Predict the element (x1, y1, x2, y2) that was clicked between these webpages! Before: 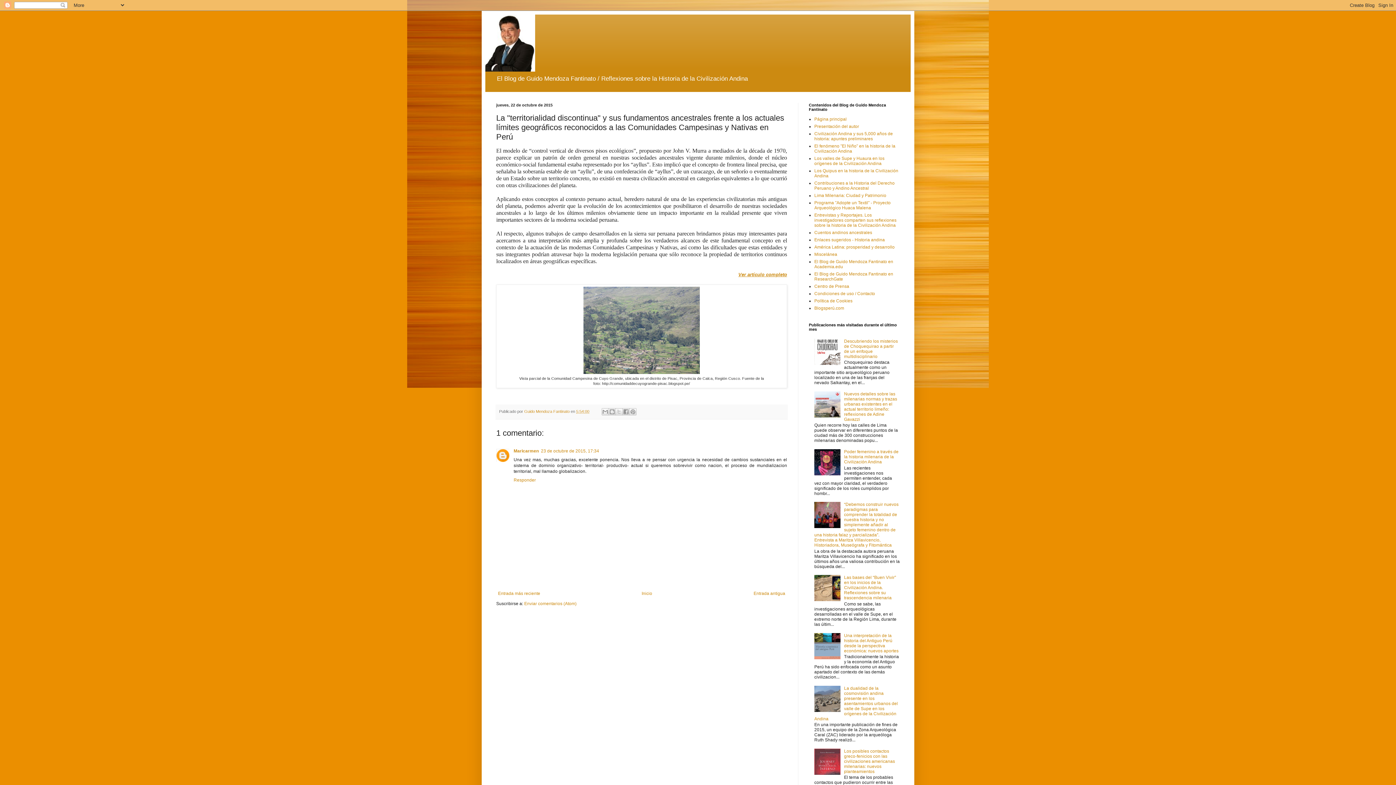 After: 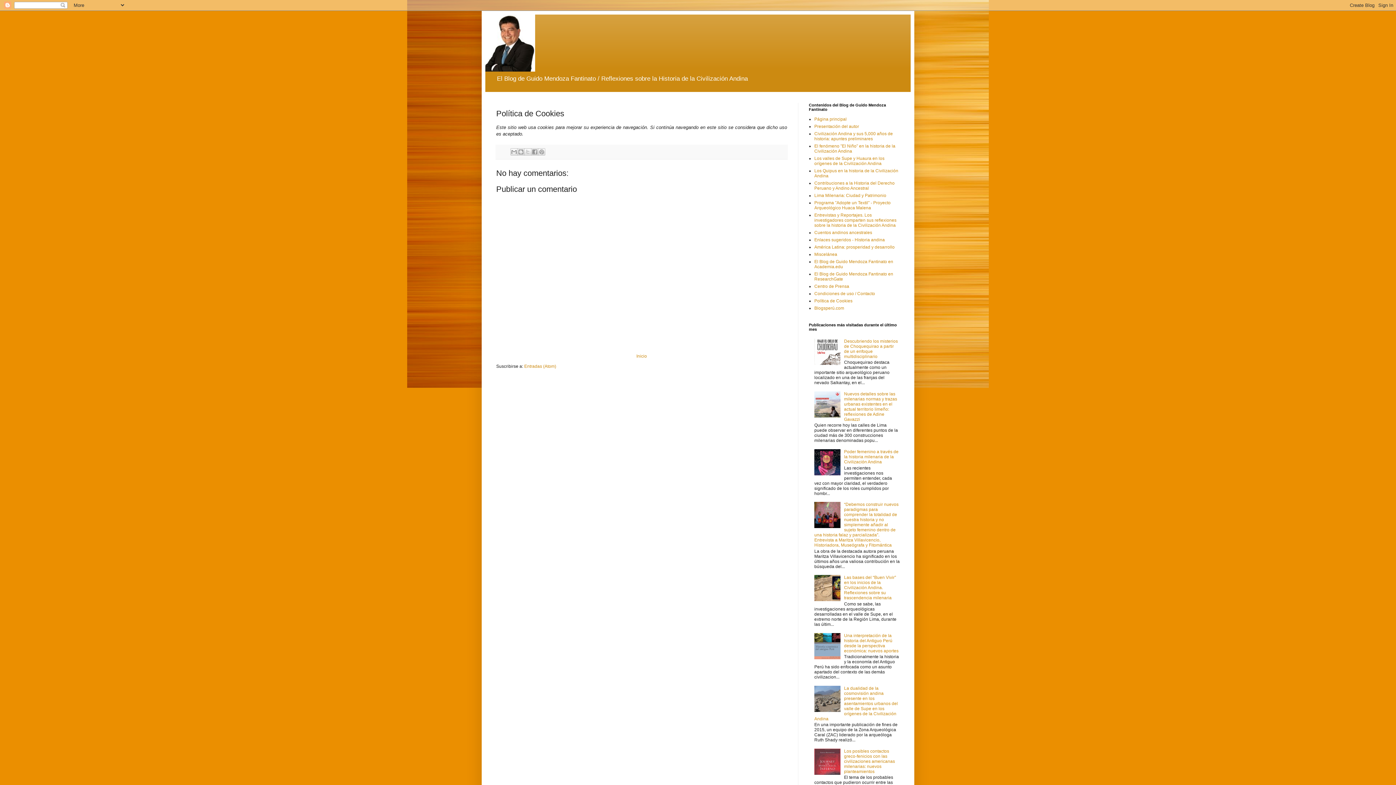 Action: label: Política de Cookies bbox: (814, 298, 852, 303)